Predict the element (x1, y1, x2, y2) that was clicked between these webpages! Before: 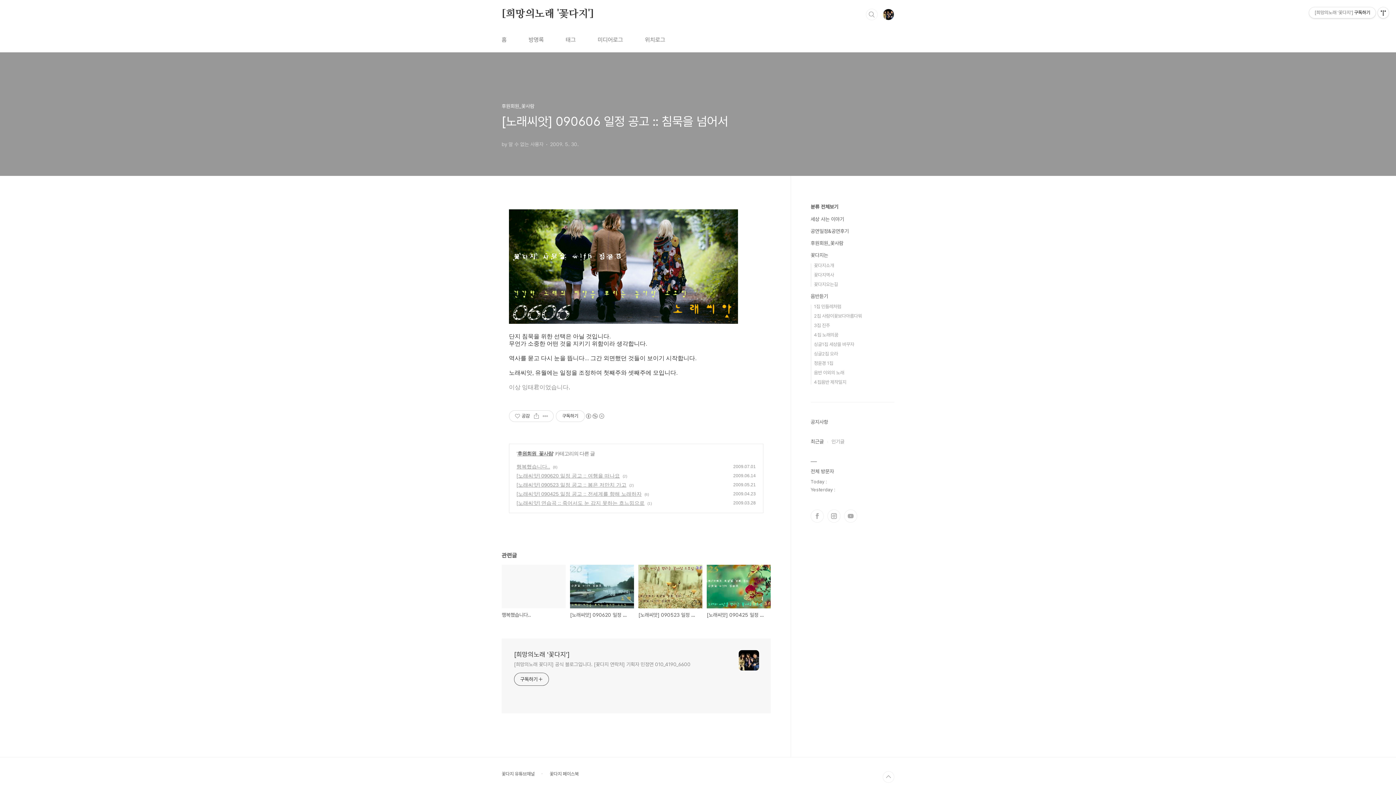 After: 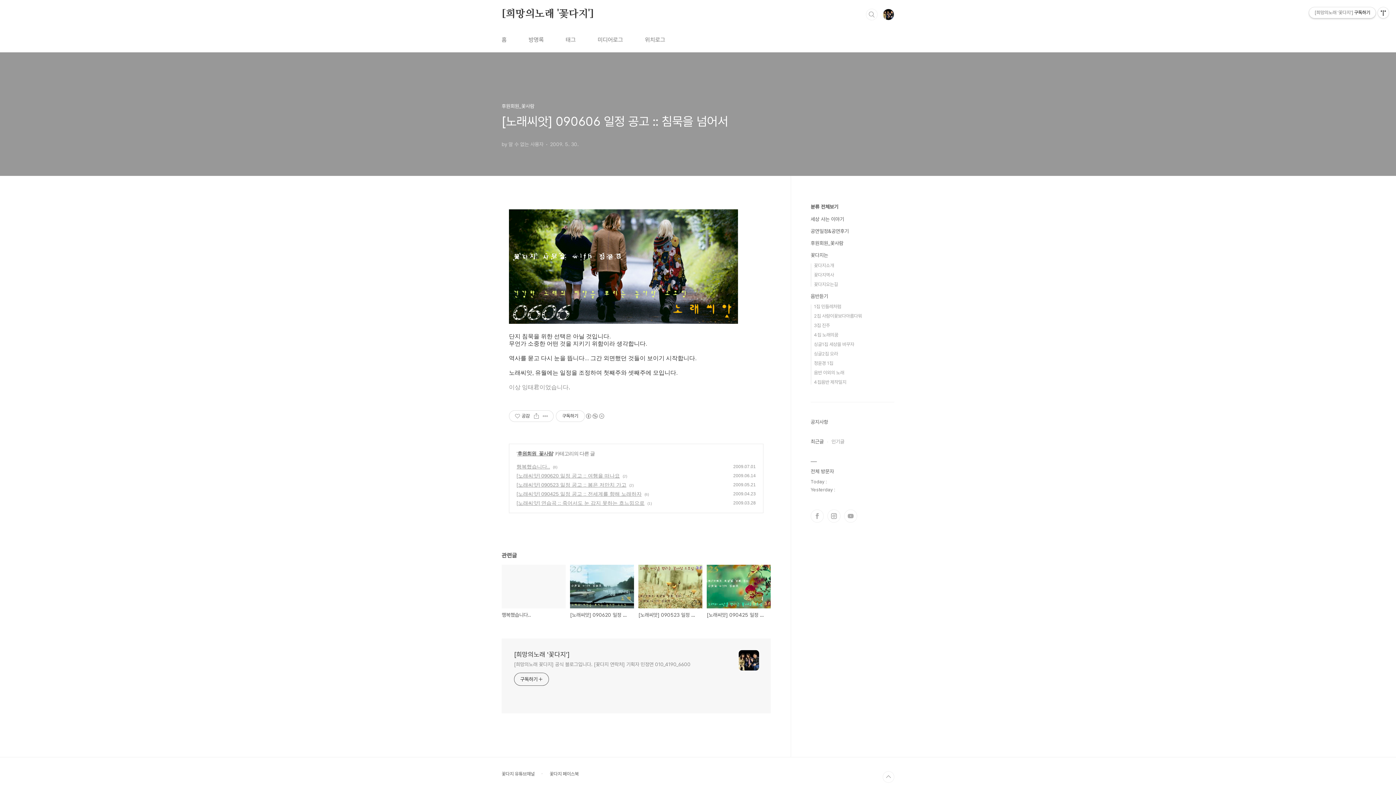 Action: label: [희망의노래 '꽃다지']구독하기 bbox: (1309, 7, 1376, 18)